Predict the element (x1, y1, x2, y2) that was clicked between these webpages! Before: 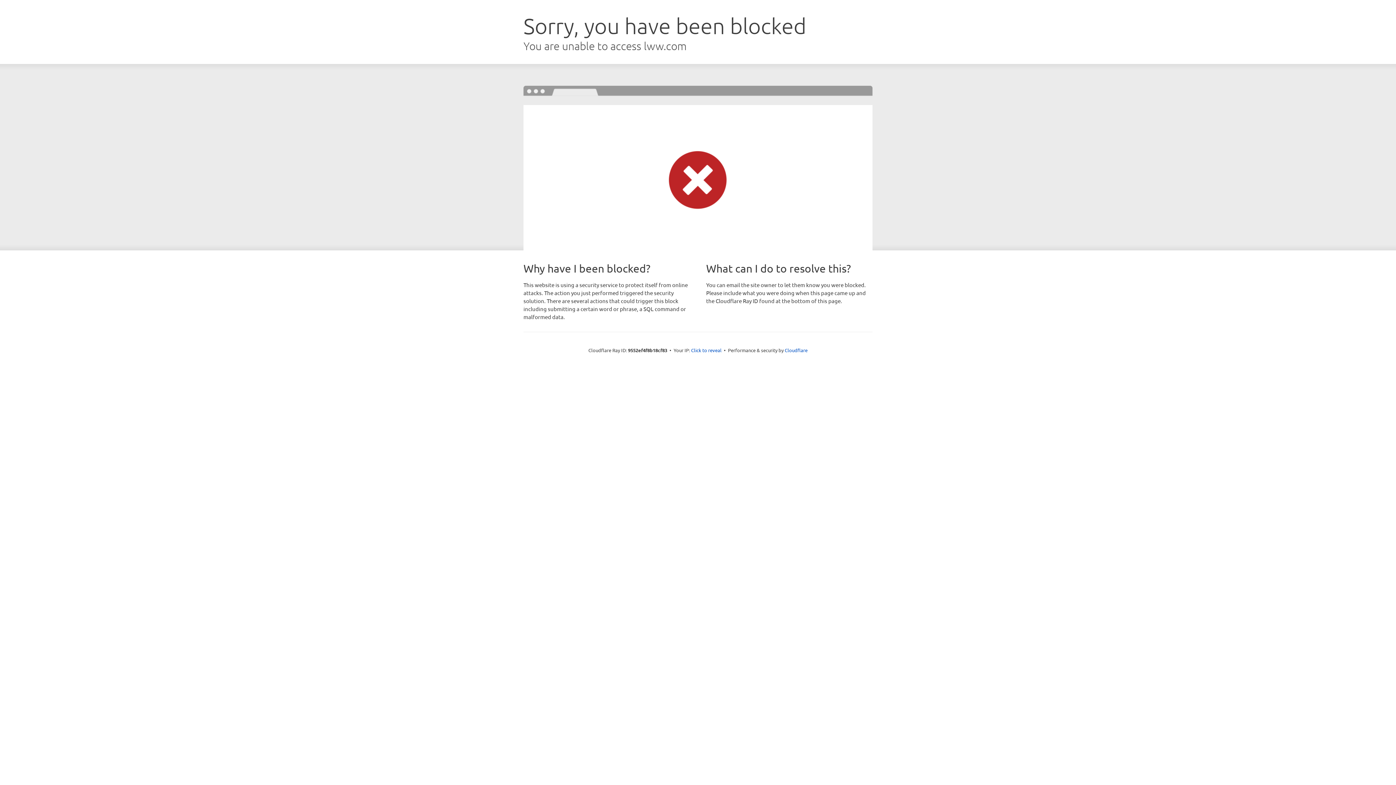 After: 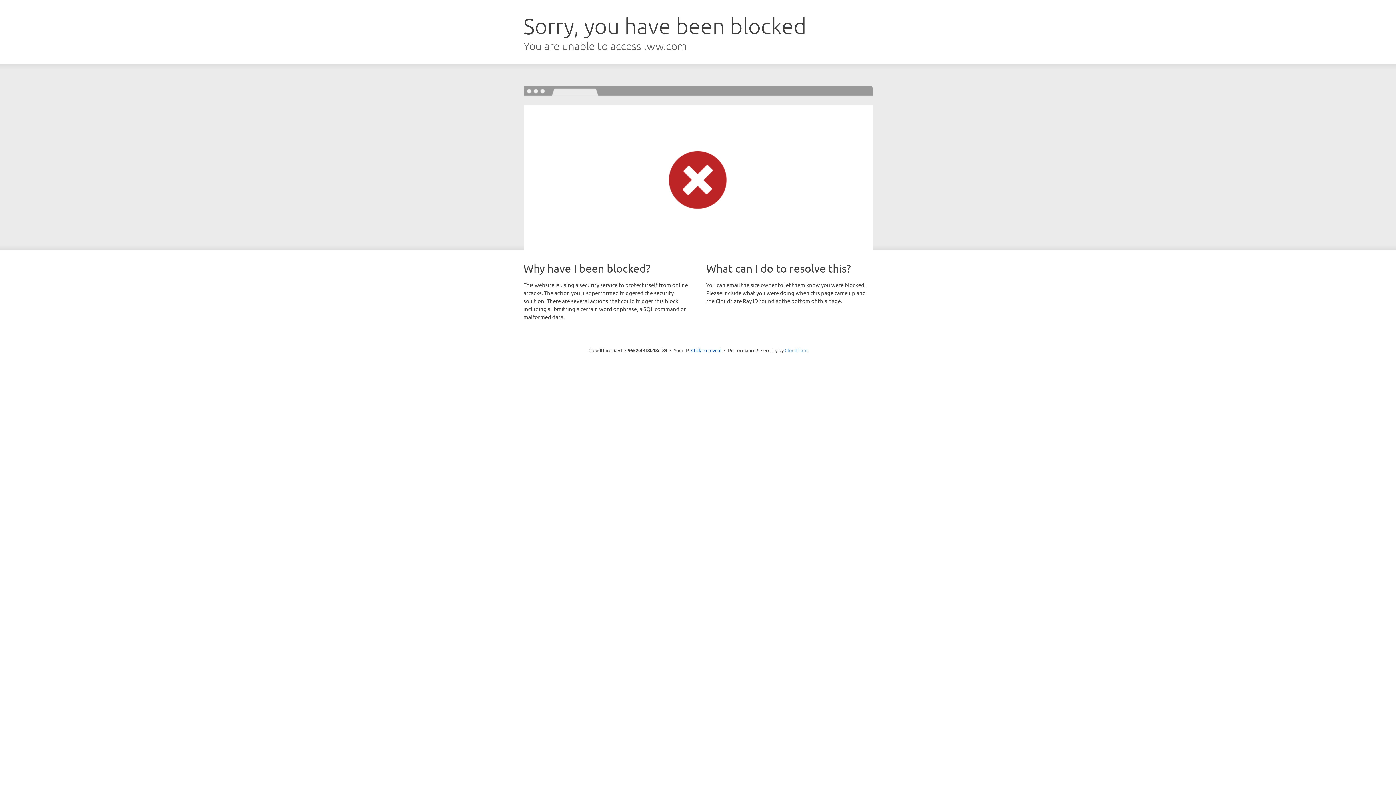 Action: bbox: (784, 347, 807, 353) label: Cloudflare